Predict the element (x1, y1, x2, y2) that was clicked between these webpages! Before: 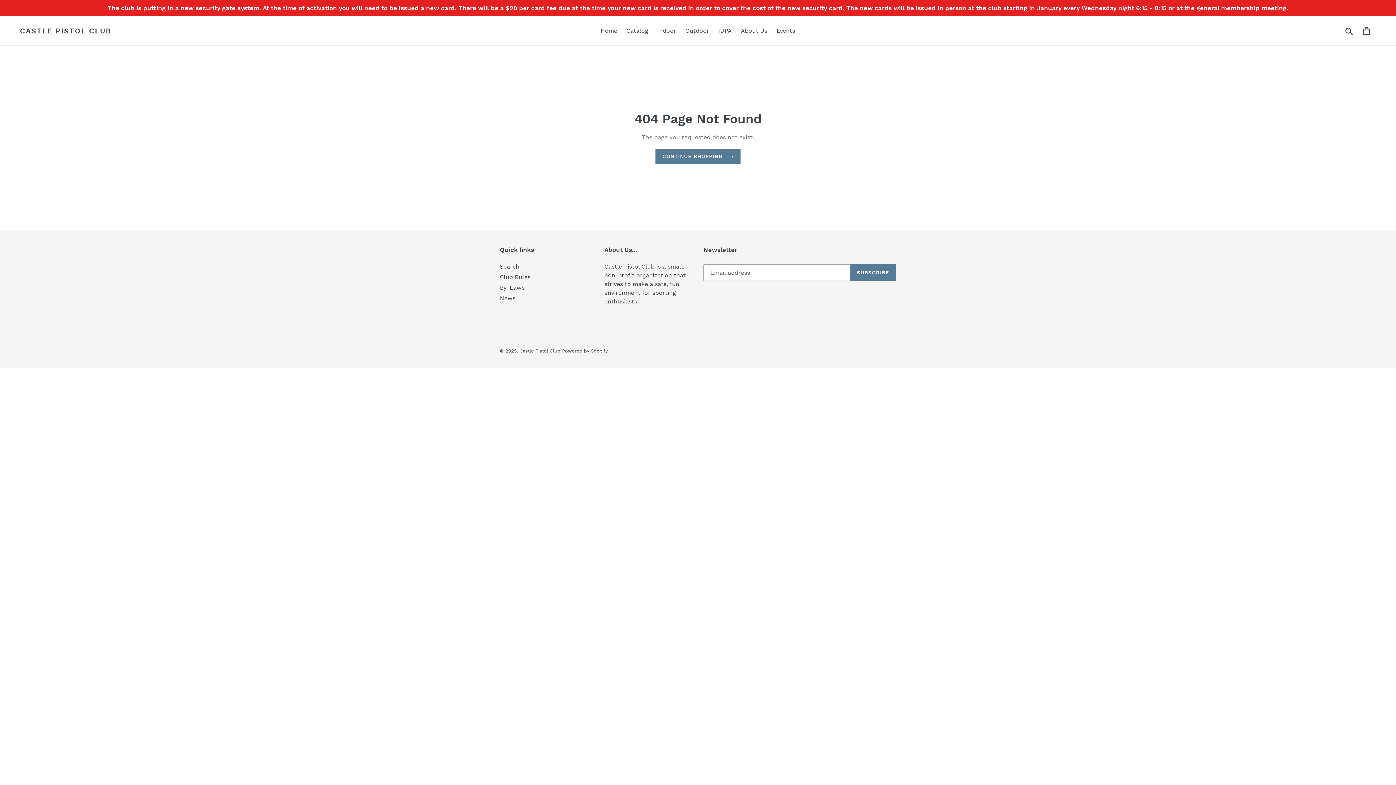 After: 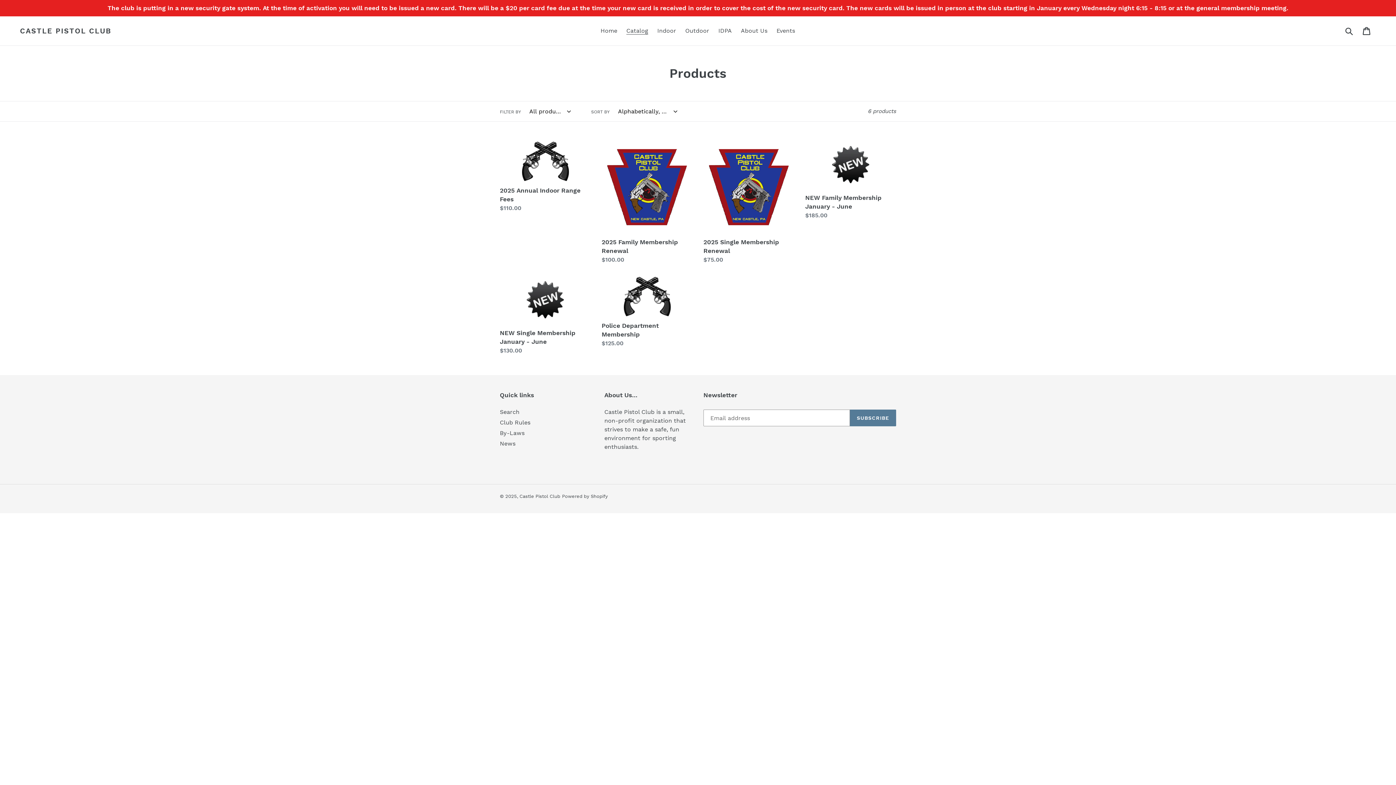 Action: label: Catalog bbox: (622, 25, 652, 36)